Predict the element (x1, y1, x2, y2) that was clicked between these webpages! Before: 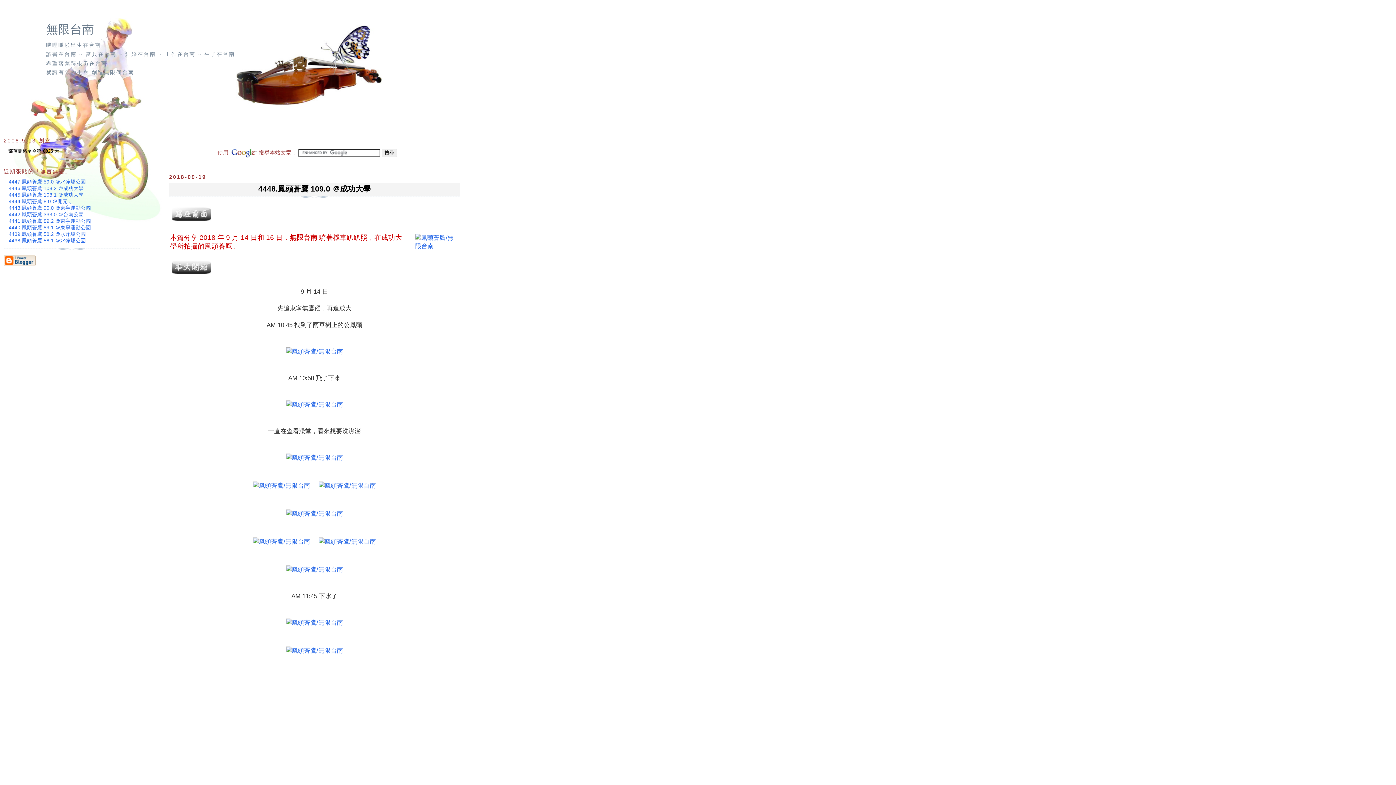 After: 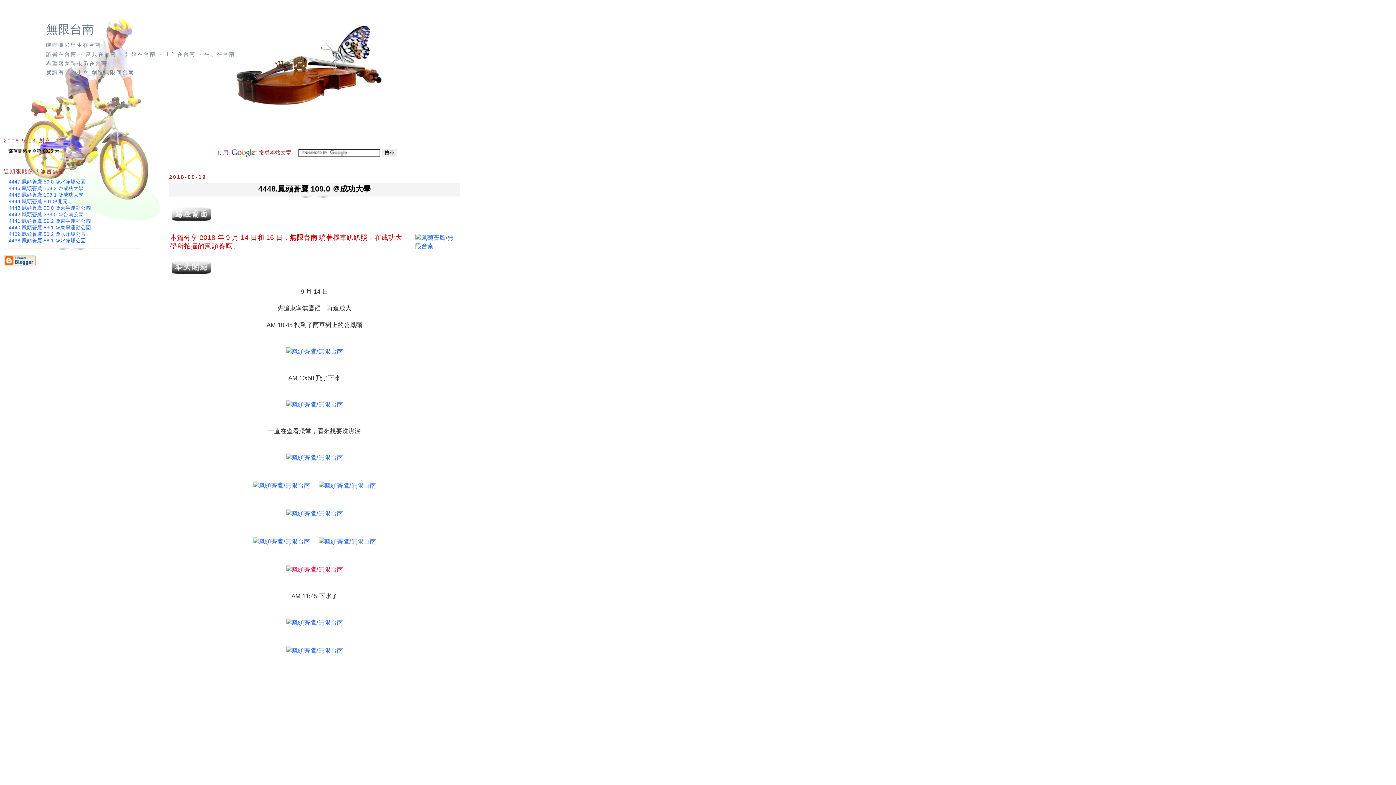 Action: bbox: (284, 566, 344, 573)